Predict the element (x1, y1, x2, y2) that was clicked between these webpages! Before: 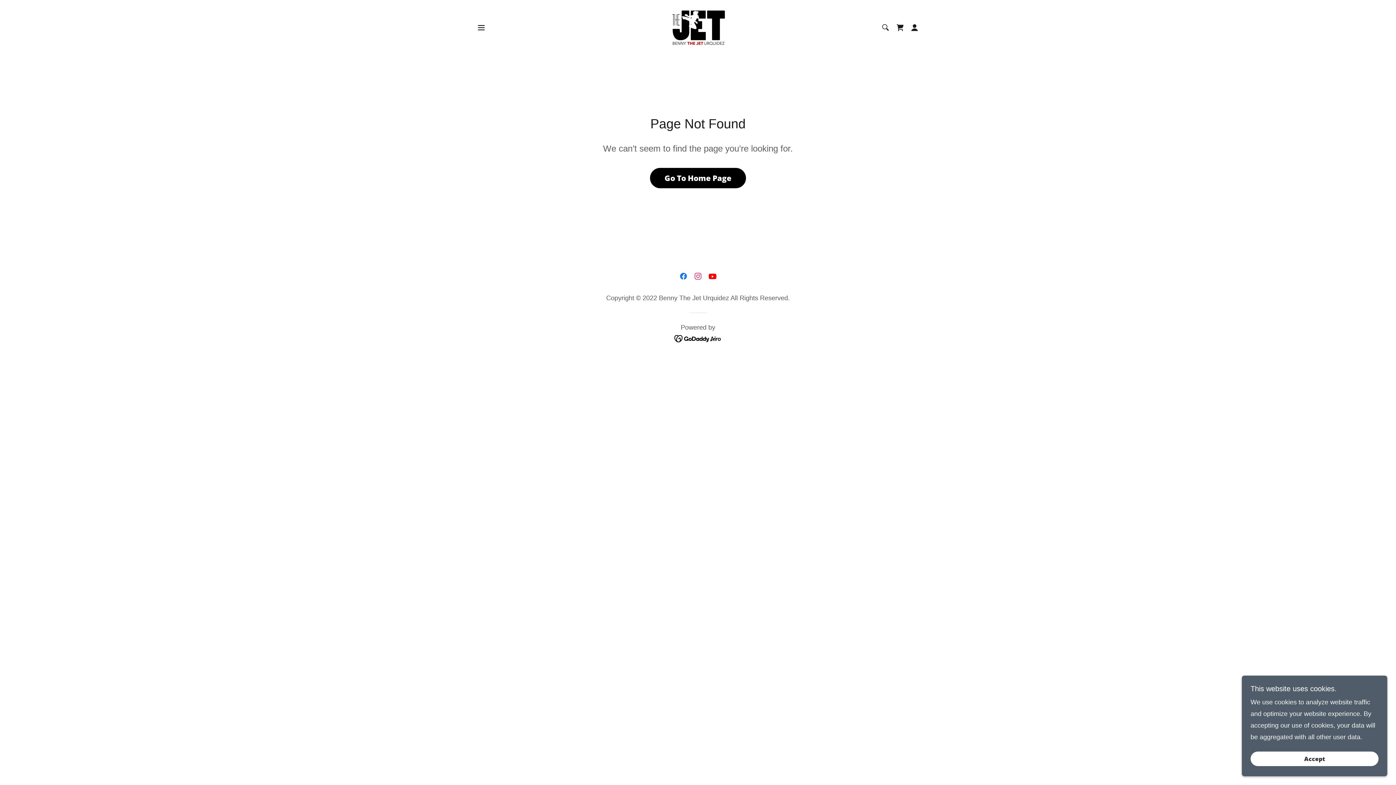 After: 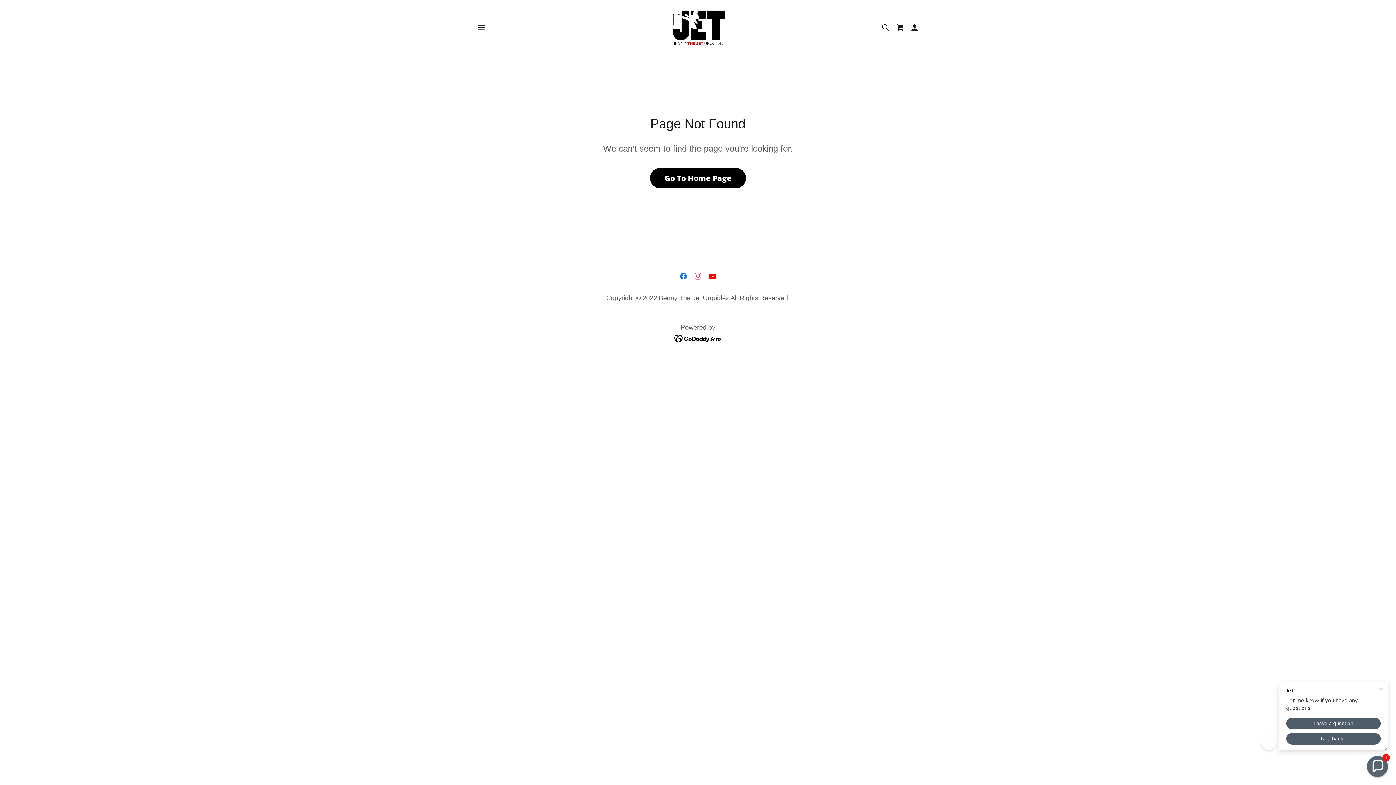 Action: label: Accept bbox: (1250, 752, 1378, 766)